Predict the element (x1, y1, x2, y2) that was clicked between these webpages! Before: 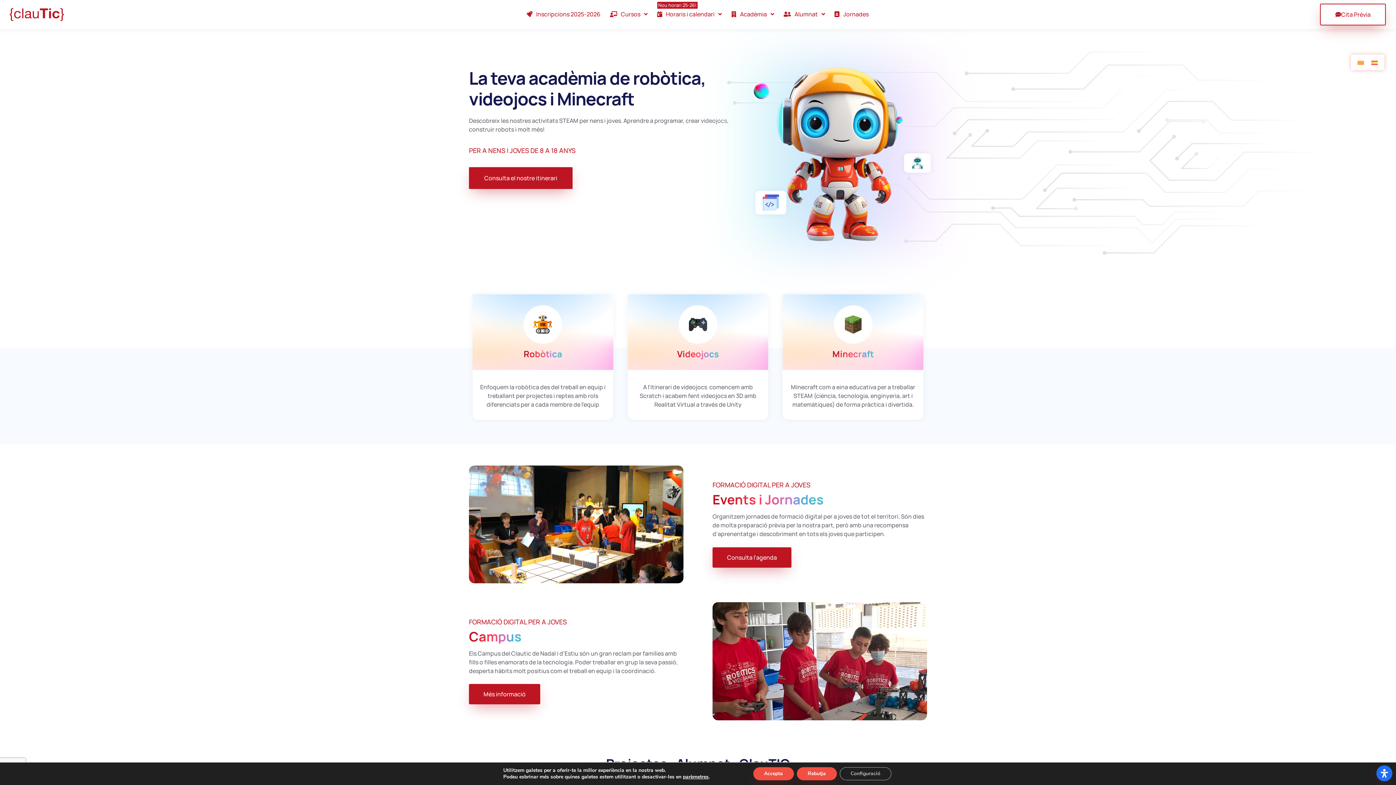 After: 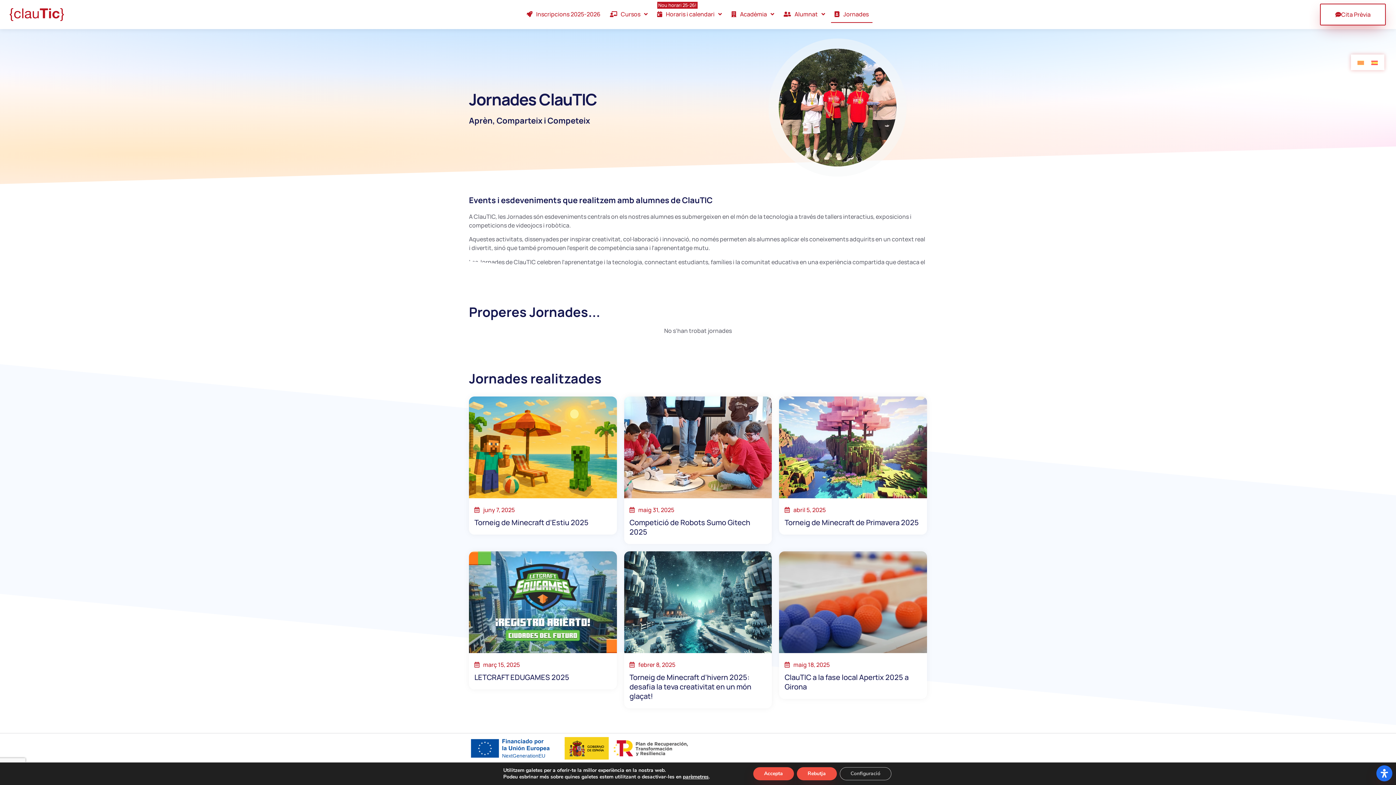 Action: bbox: (831, 6, 872, 22) label: Jornades